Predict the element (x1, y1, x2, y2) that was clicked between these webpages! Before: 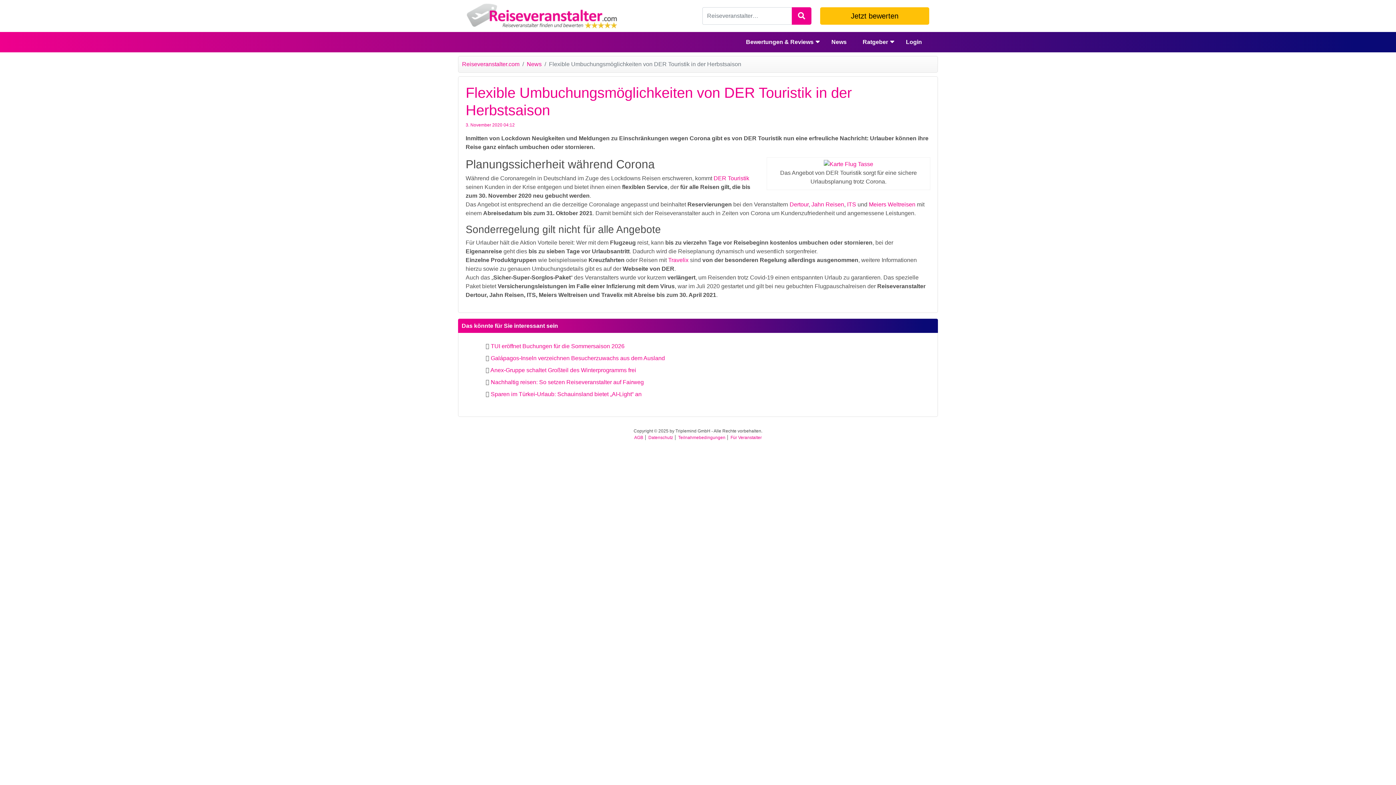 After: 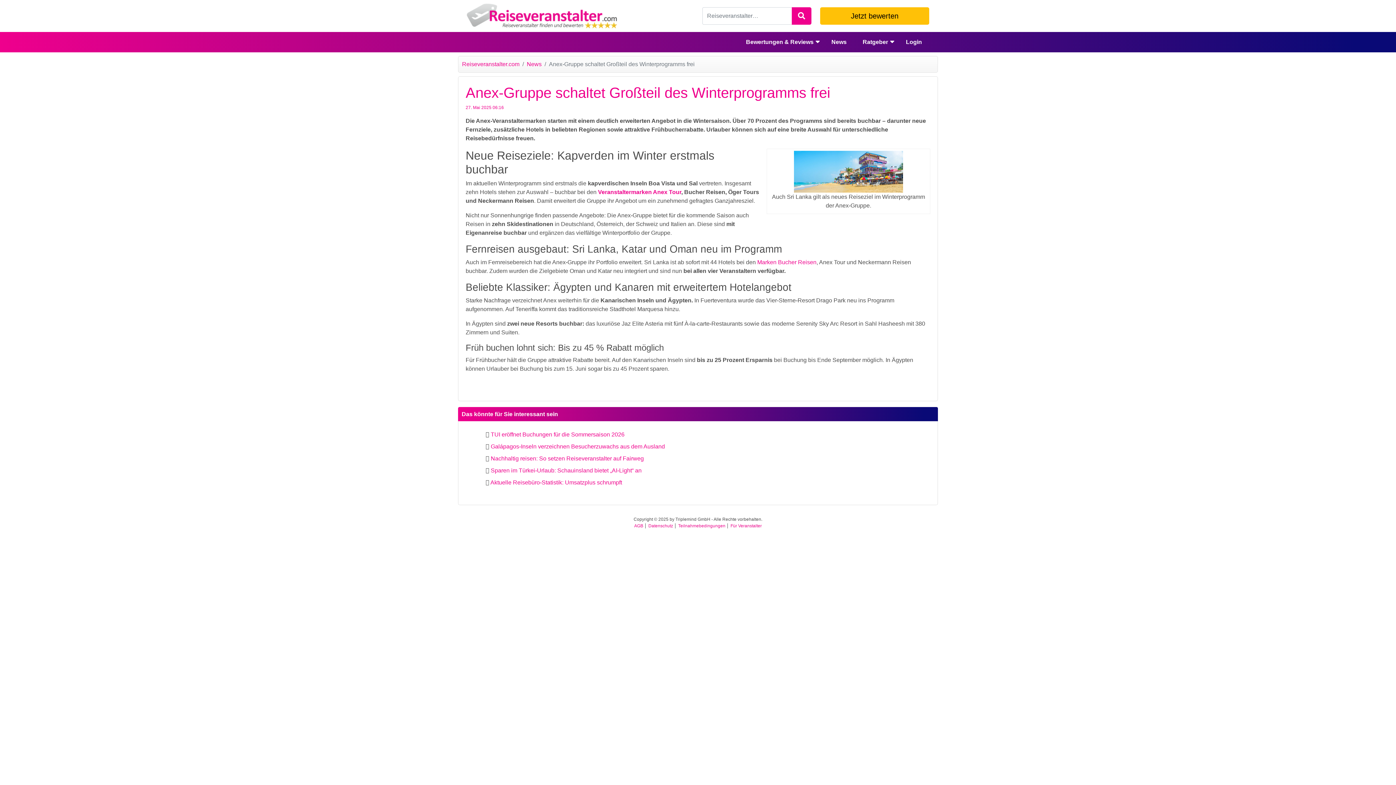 Action: label: Anex-Gruppe schaltet Großteil des Winterprogramms frei bbox: (490, 367, 636, 373)